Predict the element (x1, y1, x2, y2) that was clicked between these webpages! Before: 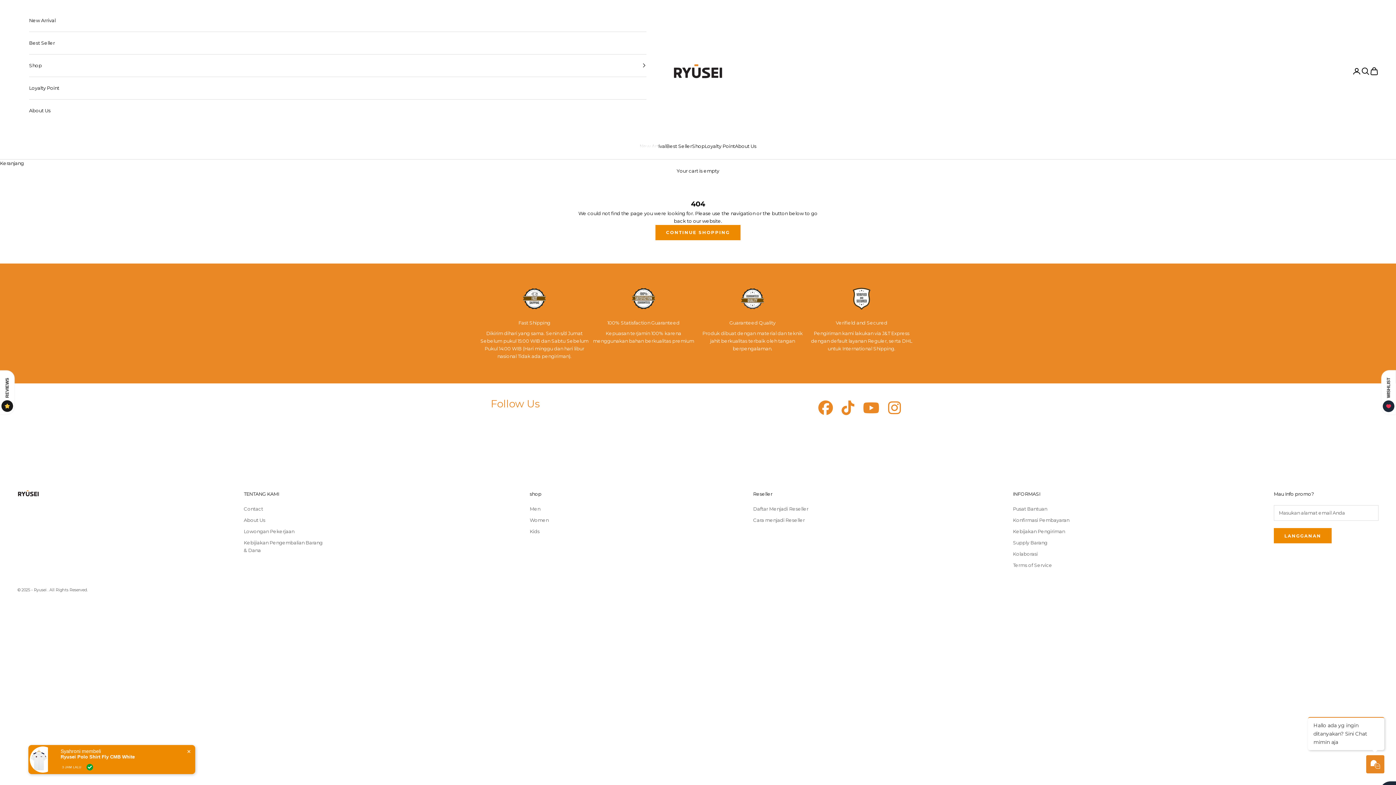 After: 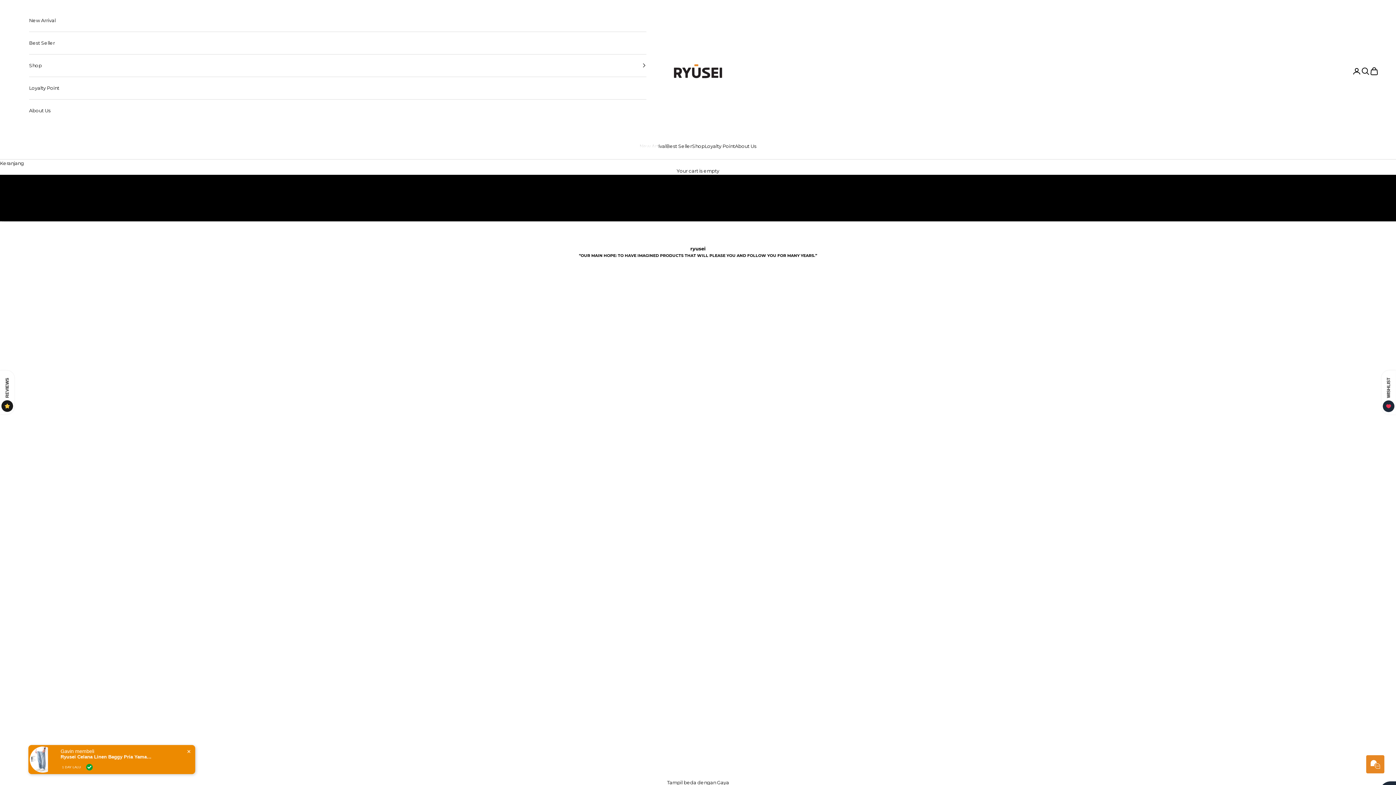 Action: label: About Us bbox: (735, 142, 756, 150)